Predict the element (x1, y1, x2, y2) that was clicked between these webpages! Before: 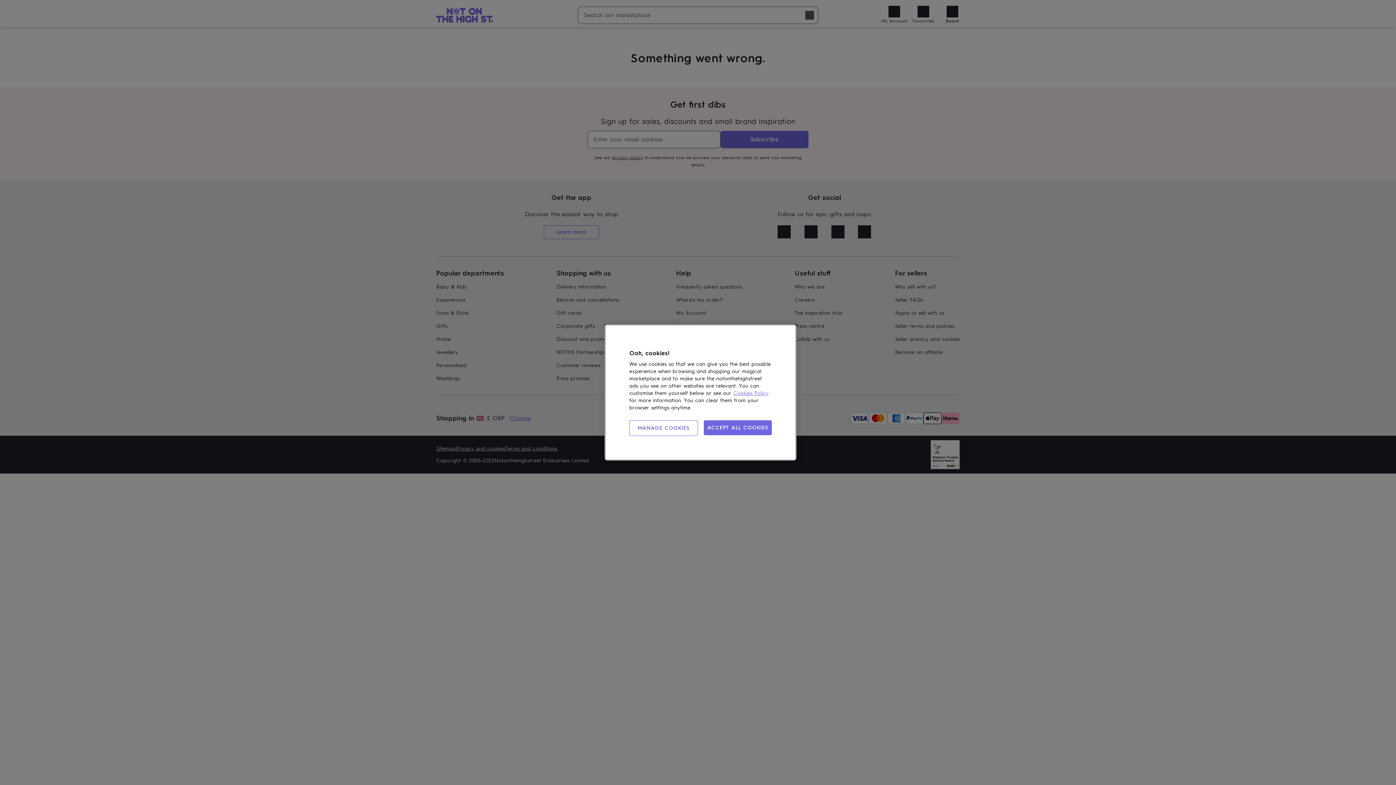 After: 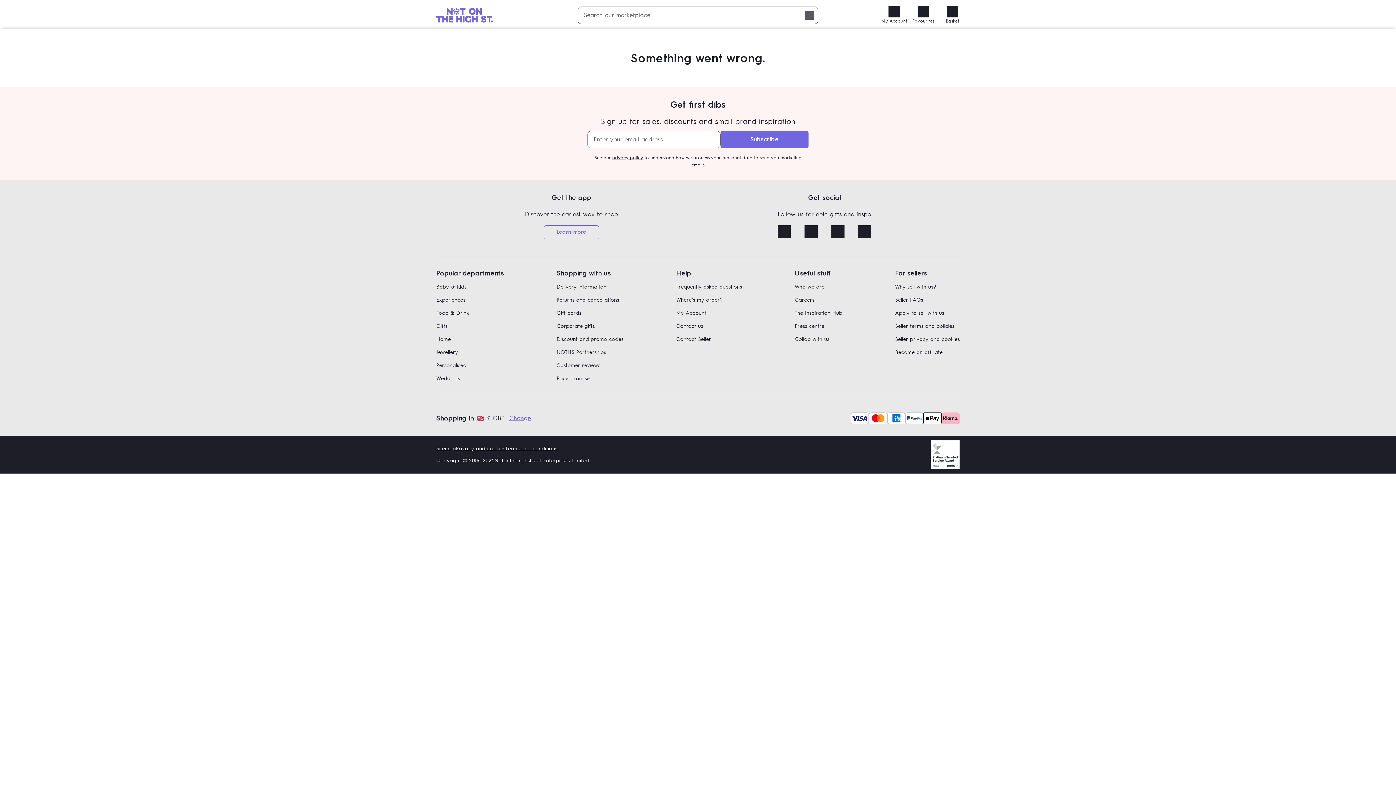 Action: bbox: (703, 420, 772, 435) label: ACCEPT ALL COOKIES